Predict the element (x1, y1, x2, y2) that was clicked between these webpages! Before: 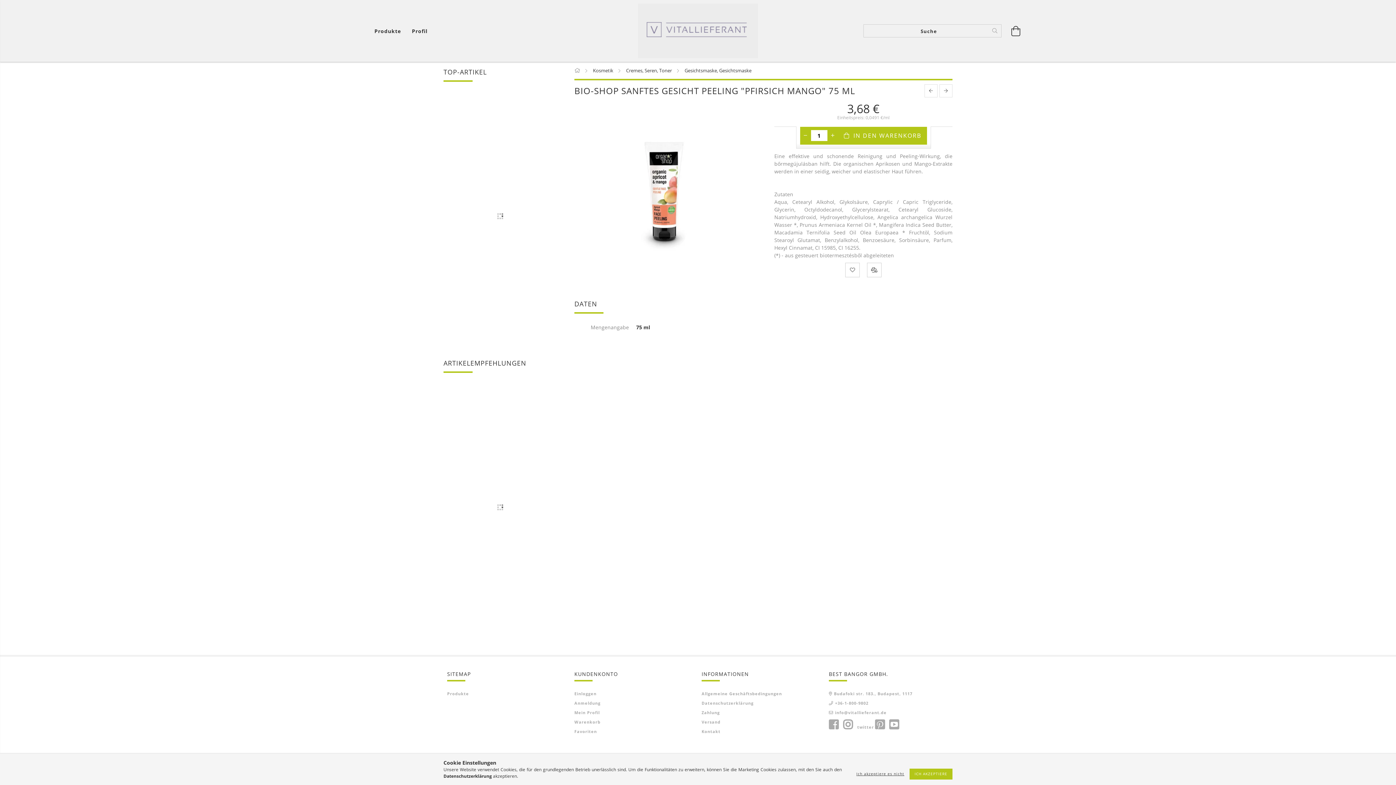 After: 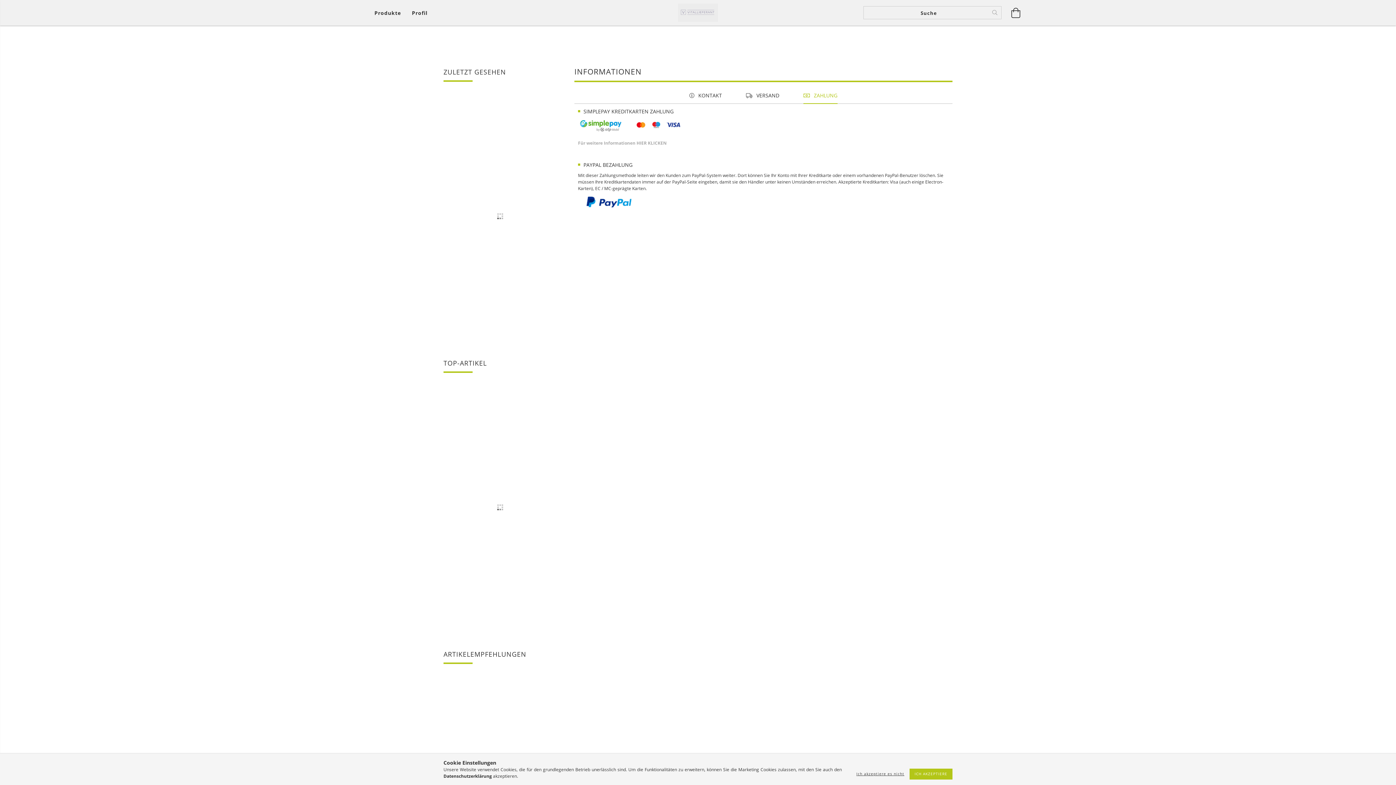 Action: bbox: (701, 710, 720, 716) label: Zahlung